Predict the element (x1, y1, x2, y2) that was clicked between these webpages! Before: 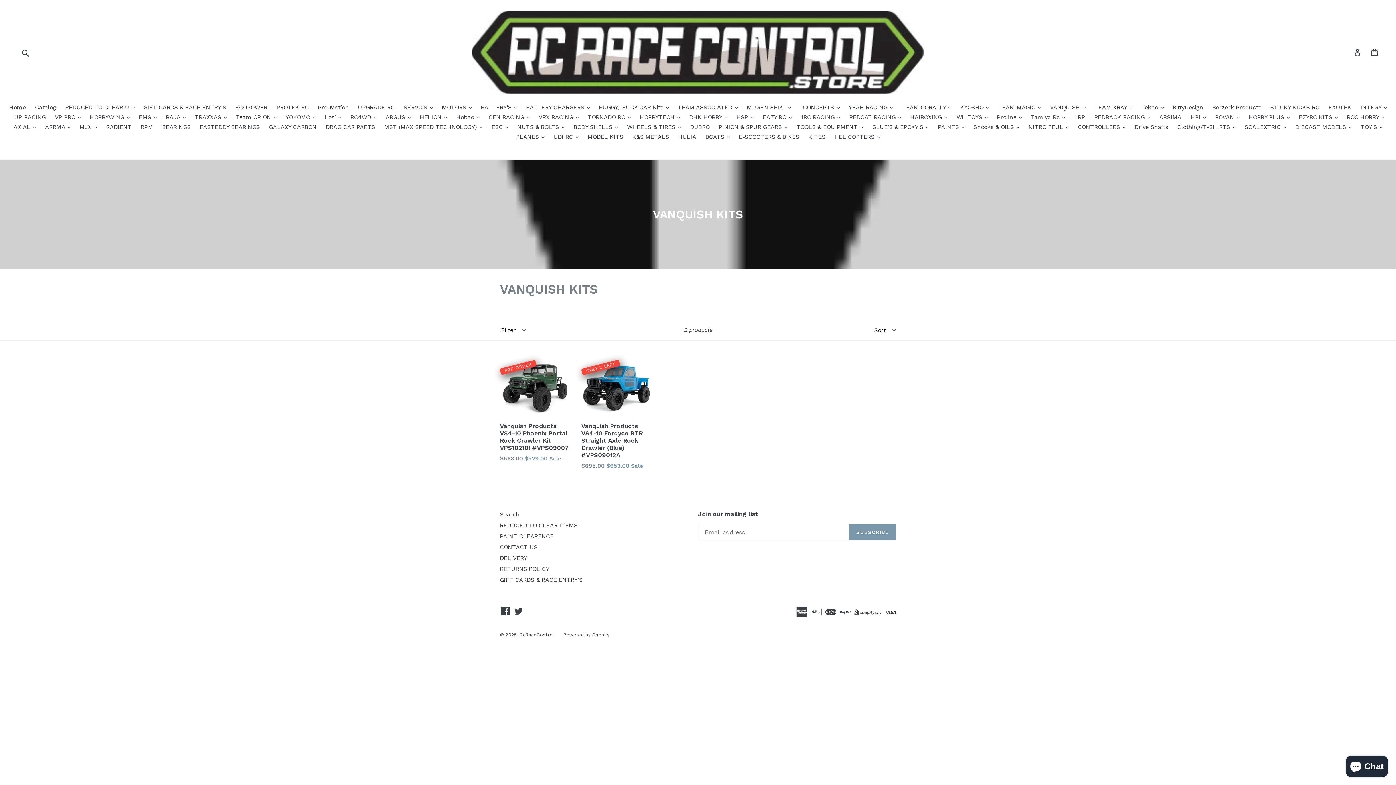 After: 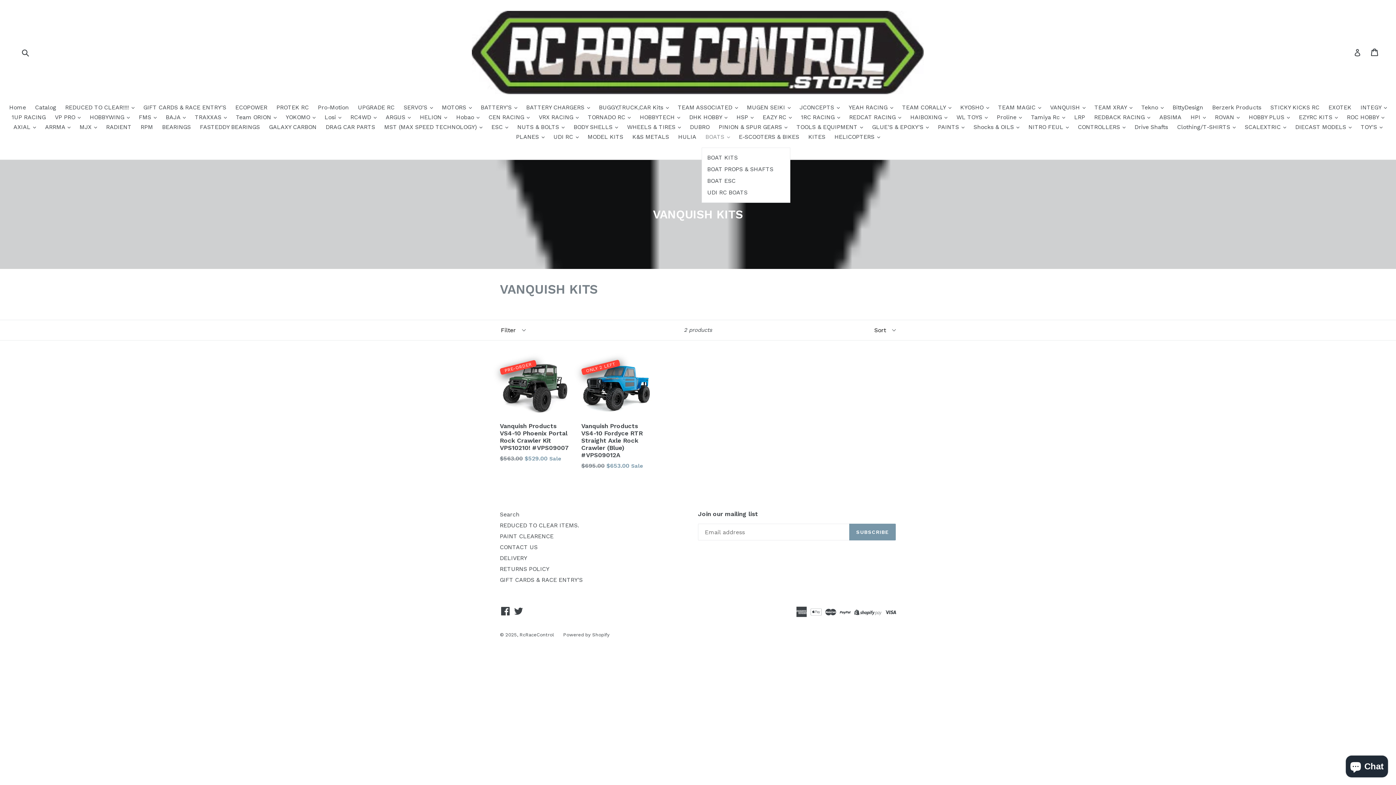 Action: bbox: (702, 132, 733, 142) label: BOATS 